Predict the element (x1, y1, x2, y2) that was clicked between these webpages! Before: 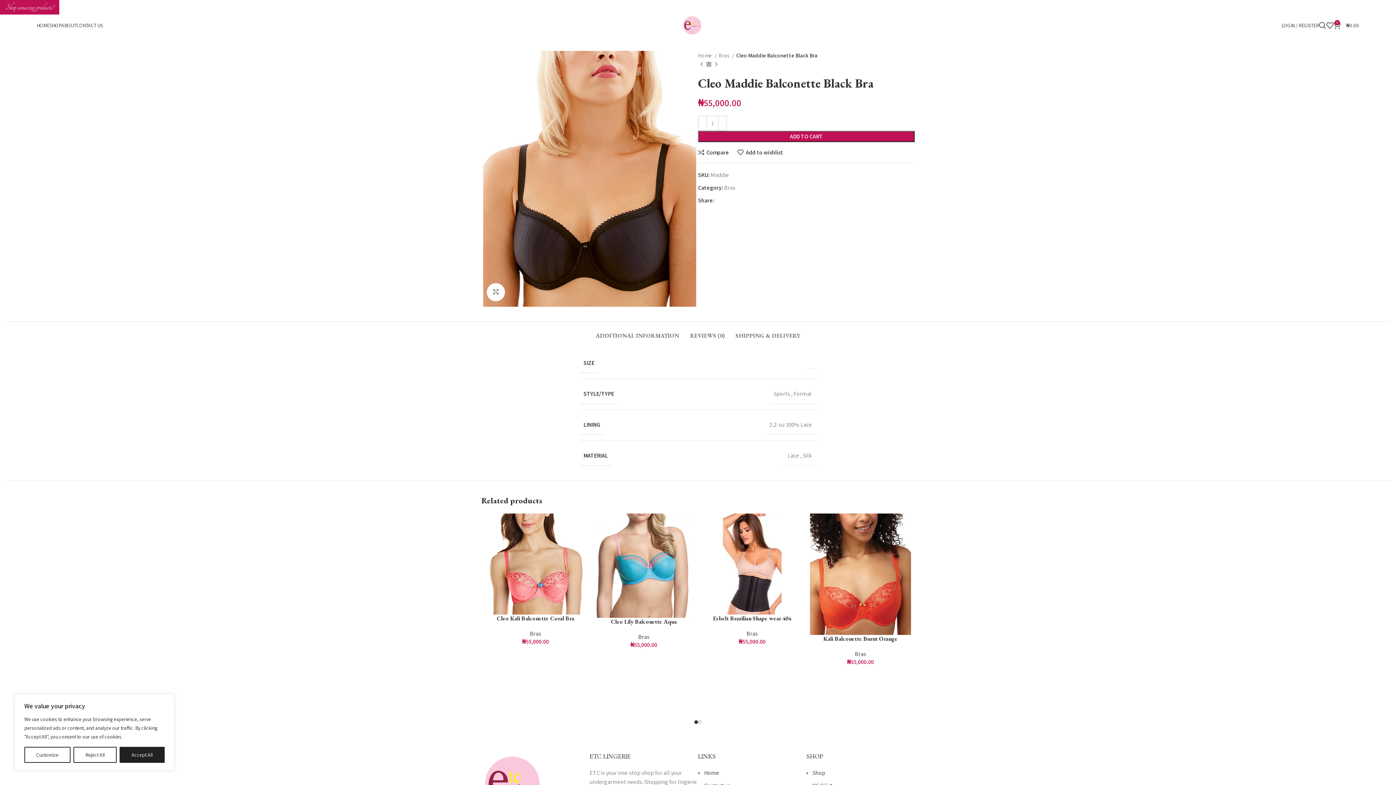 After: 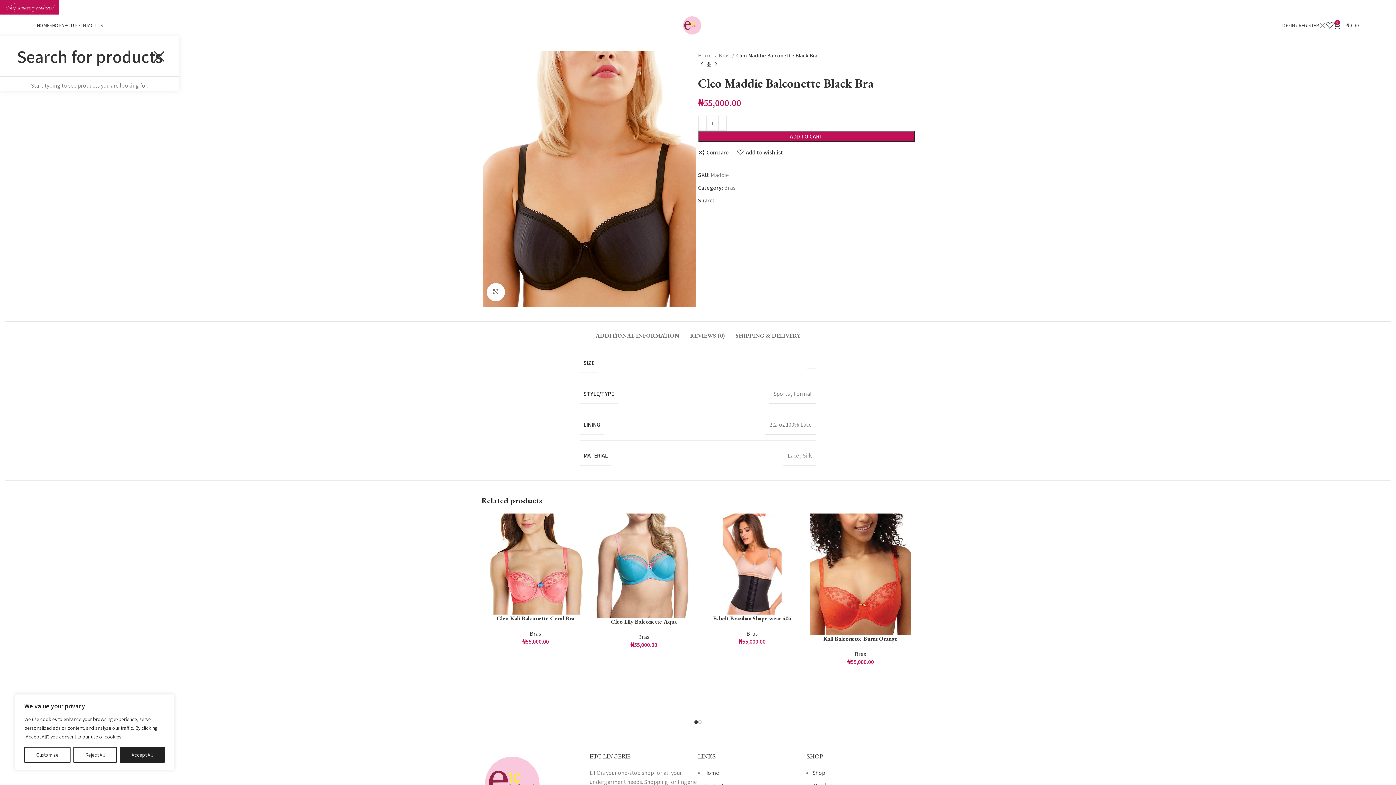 Action: label: Search bbox: (1319, 18, 1326, 32)